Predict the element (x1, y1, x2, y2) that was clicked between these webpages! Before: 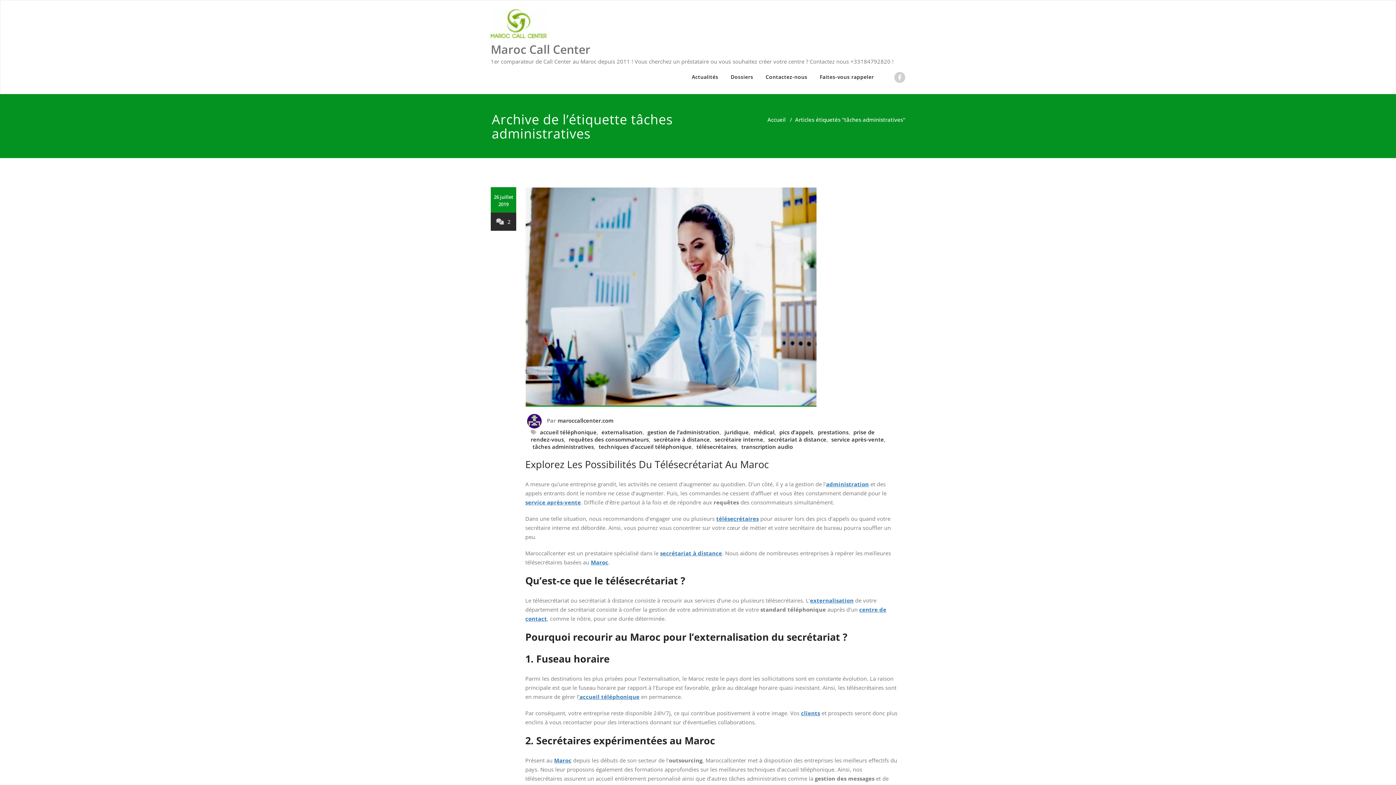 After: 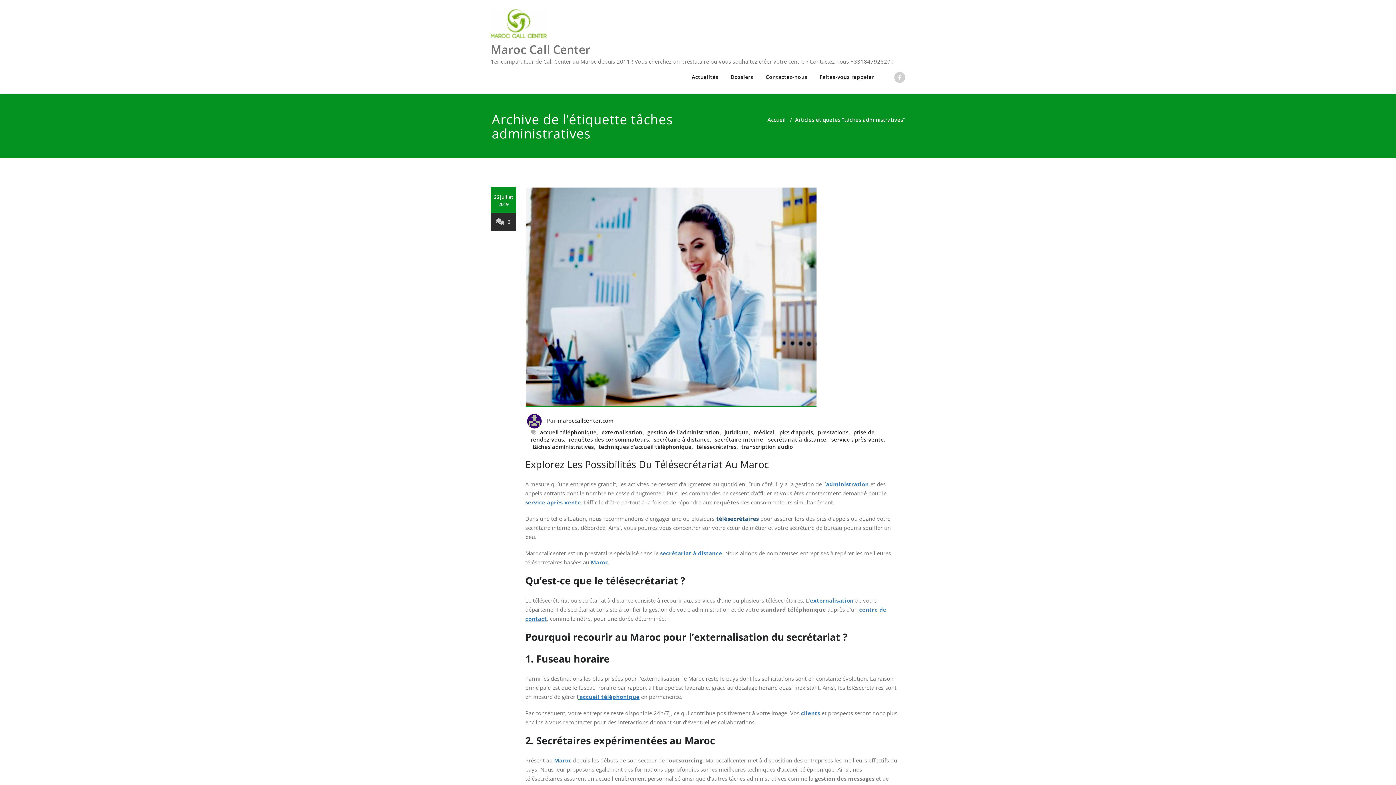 Action: bbox: (716, 515, 758, 522) label:  (s’ouvre dans un nouvel onglet)